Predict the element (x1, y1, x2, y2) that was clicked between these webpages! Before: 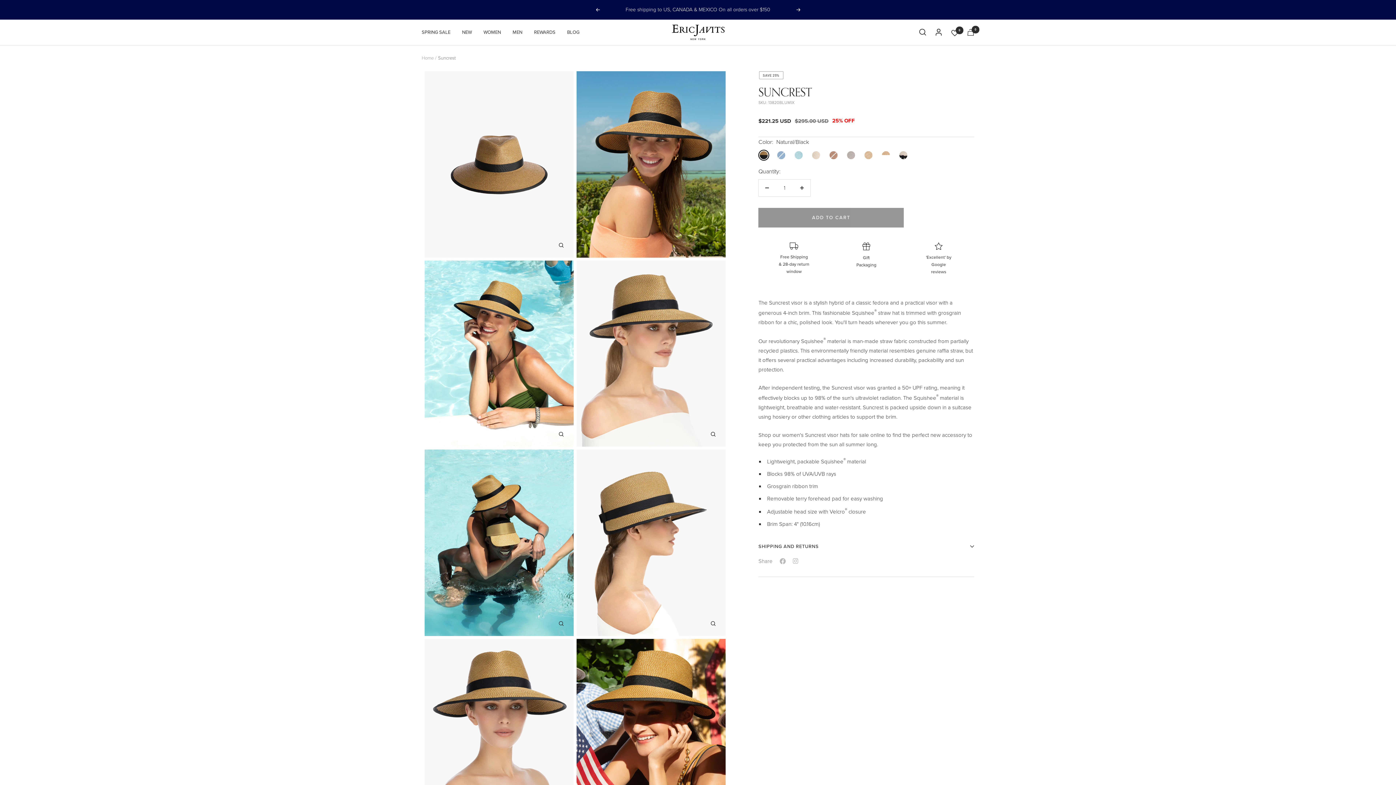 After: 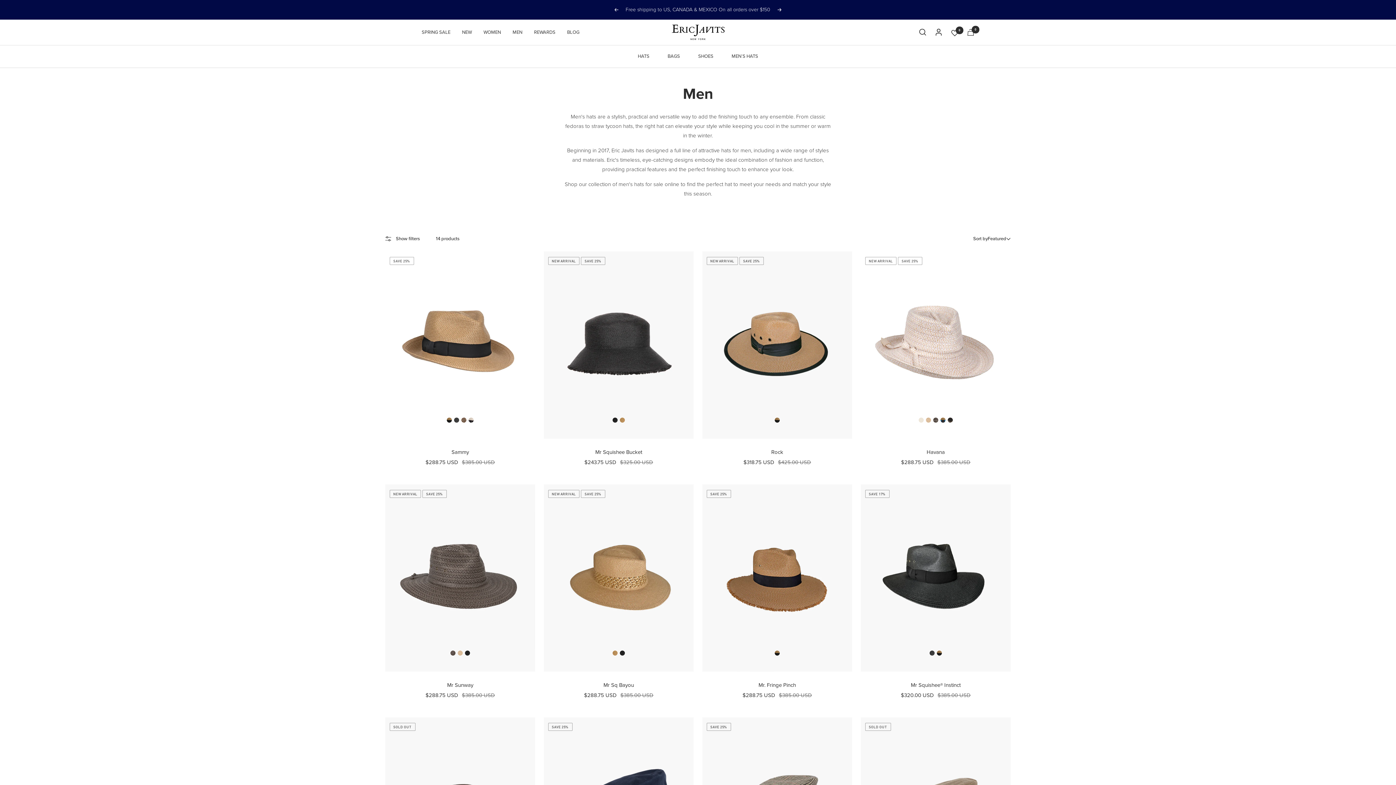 Action: bbox: (512, 28, 522, 36) label: MEN